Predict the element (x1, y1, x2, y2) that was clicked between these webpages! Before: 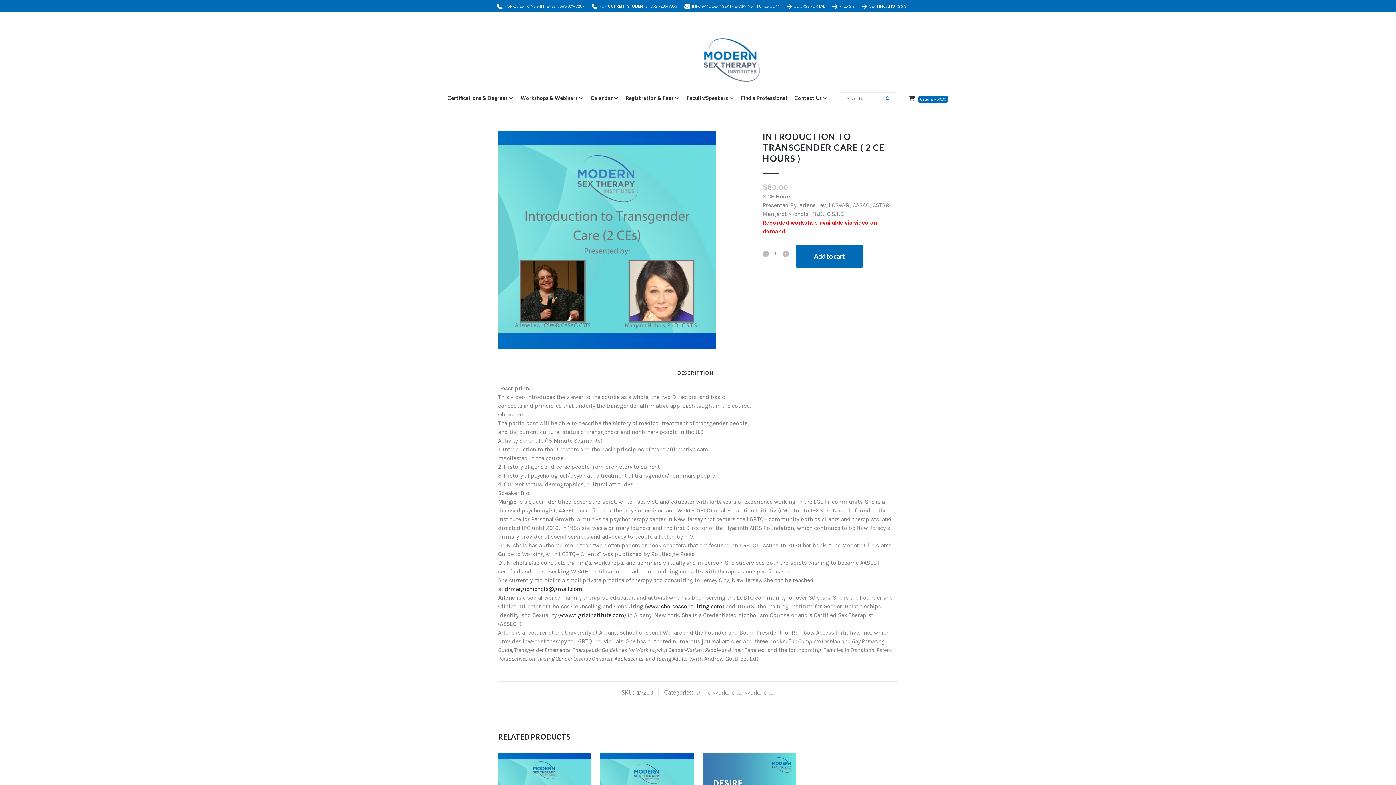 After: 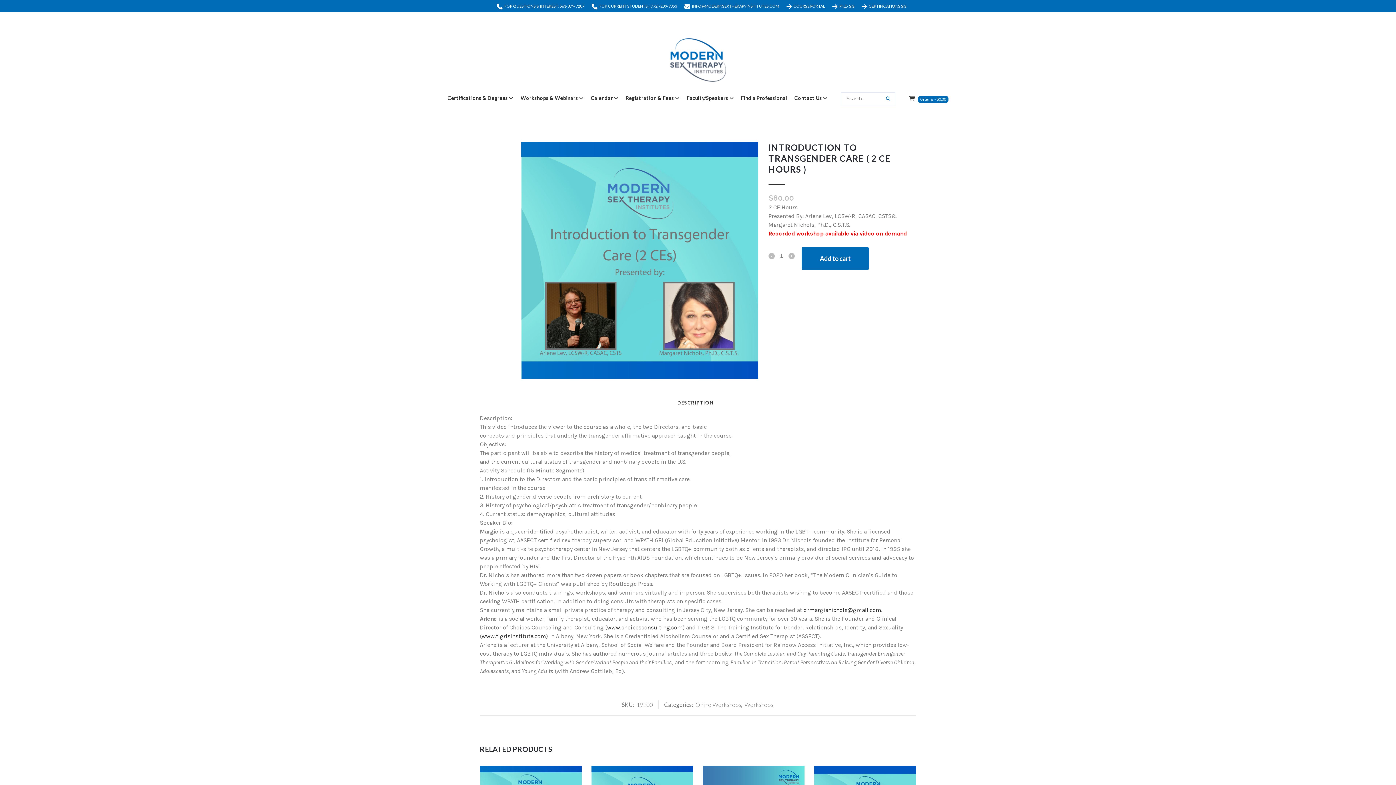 Action: bbox: (504, 585, 582, 592) label: drmargienichols@gmail.com